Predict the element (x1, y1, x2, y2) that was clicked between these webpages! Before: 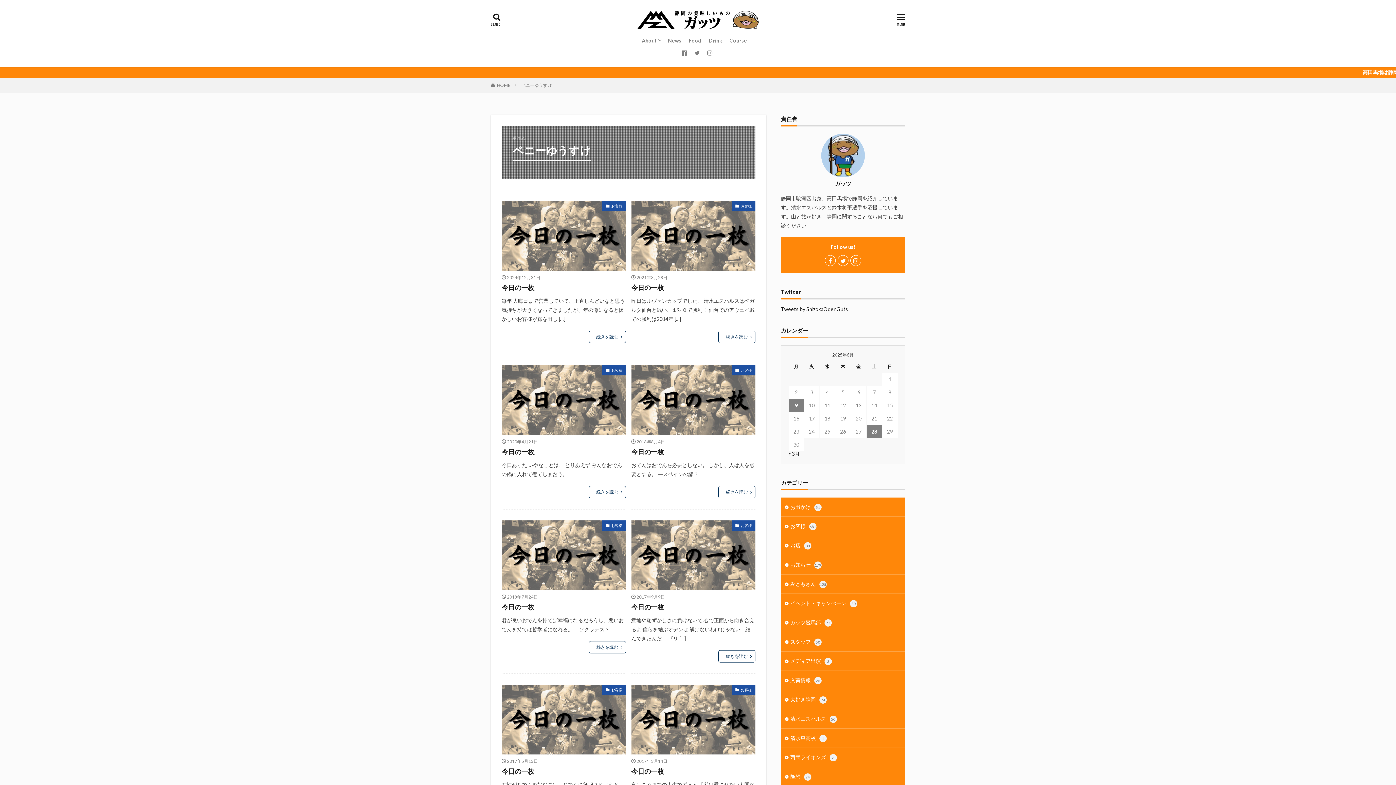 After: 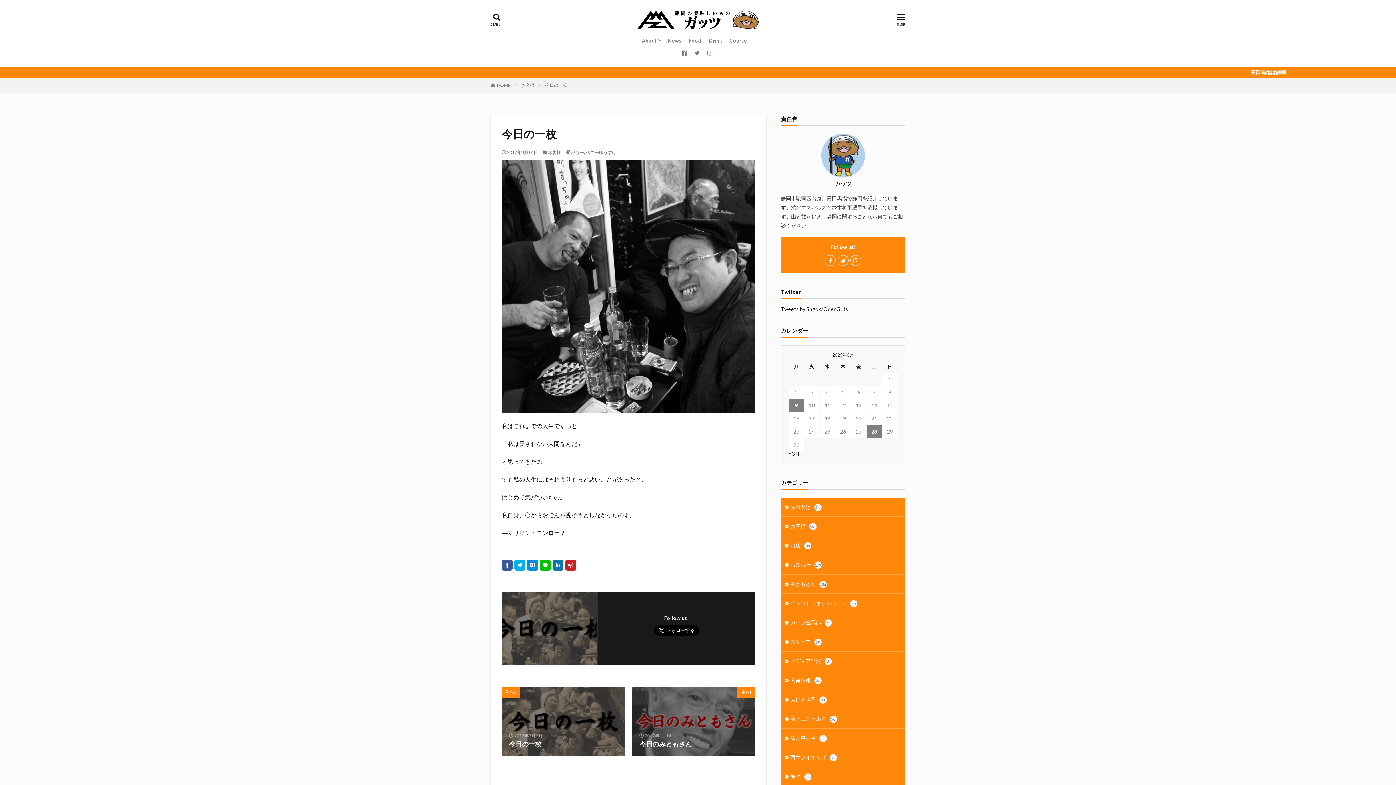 Action: bbox: (631, 685, 755, 755)